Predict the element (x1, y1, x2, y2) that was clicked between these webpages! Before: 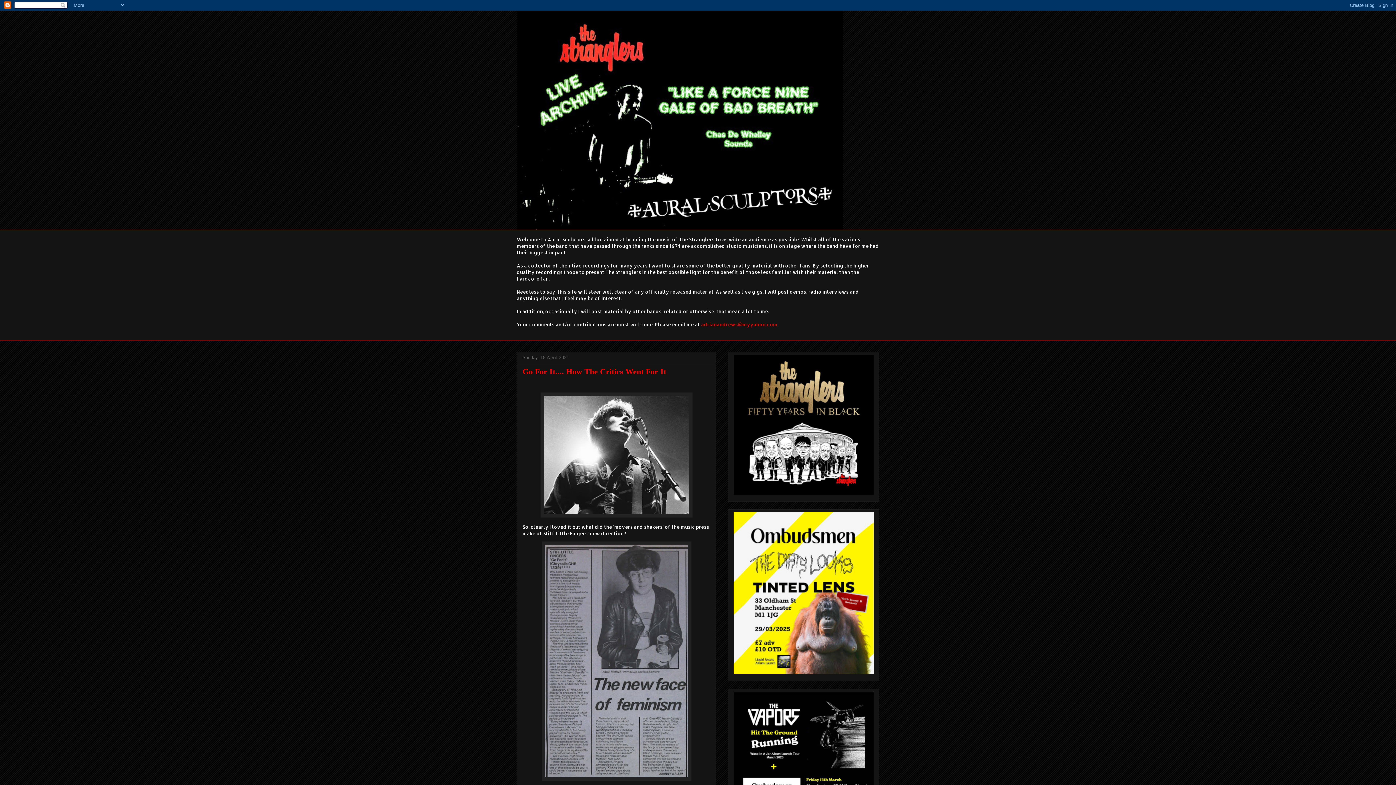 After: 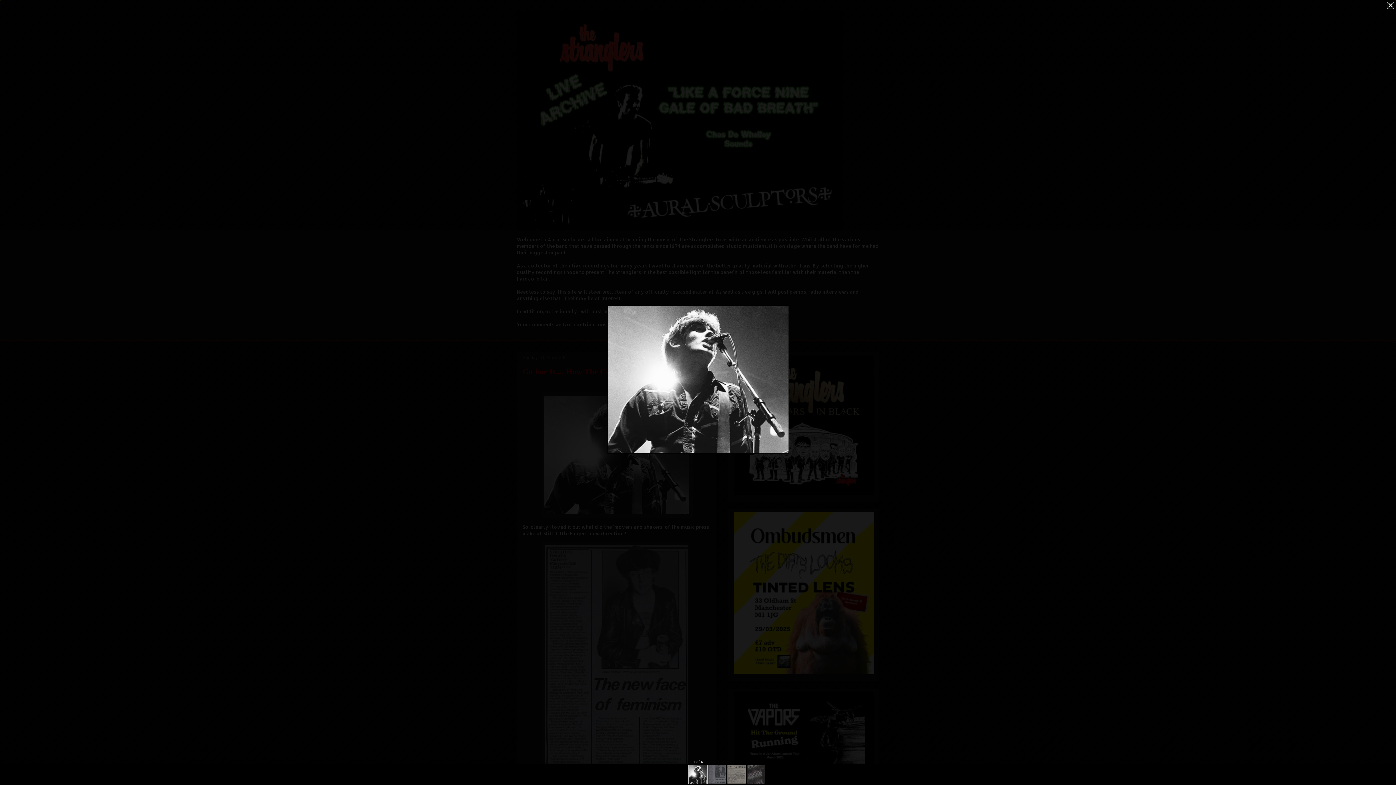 Action: bbox: (540, 513, 692, 518)